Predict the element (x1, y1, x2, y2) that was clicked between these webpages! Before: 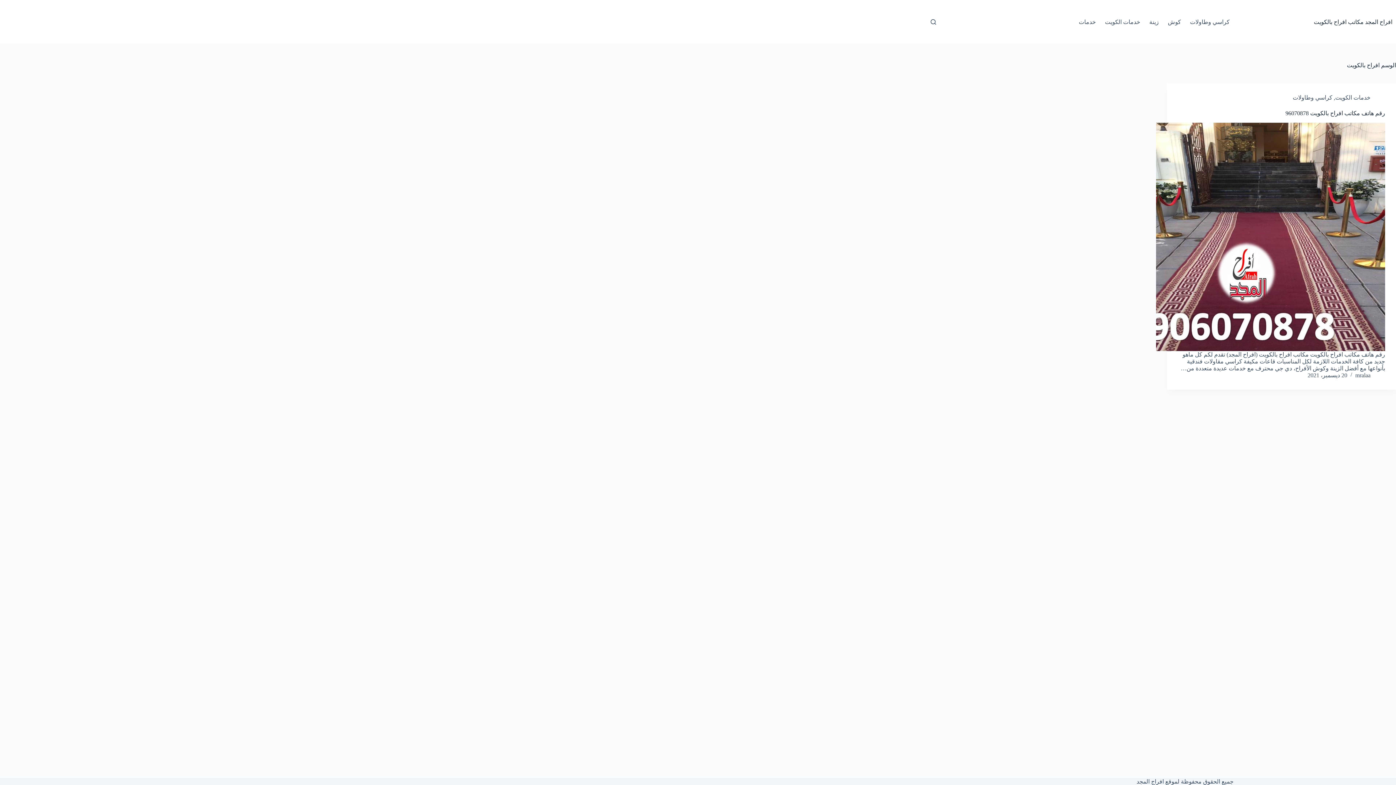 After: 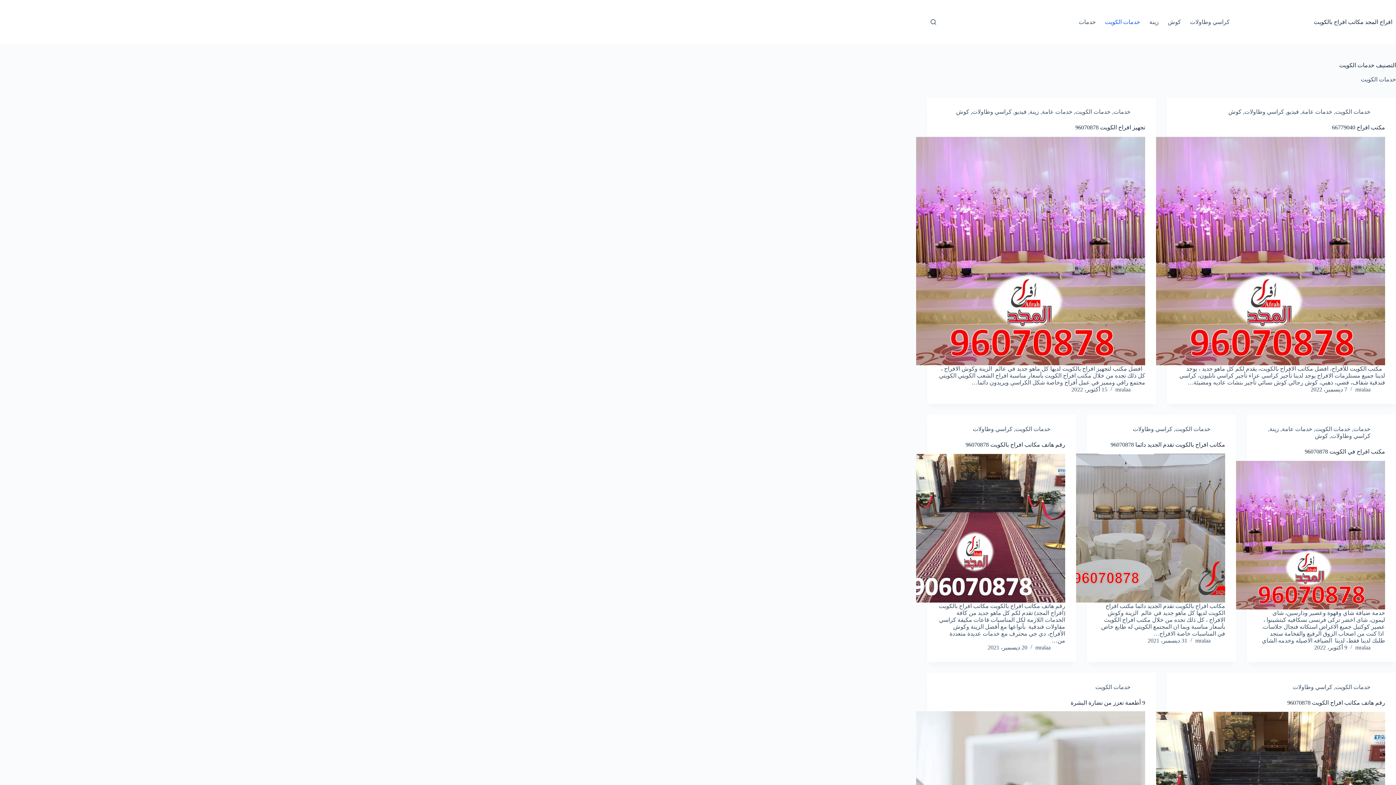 Action: bbox: (1100, 0, 1145, 43) label: خدمات الكويت